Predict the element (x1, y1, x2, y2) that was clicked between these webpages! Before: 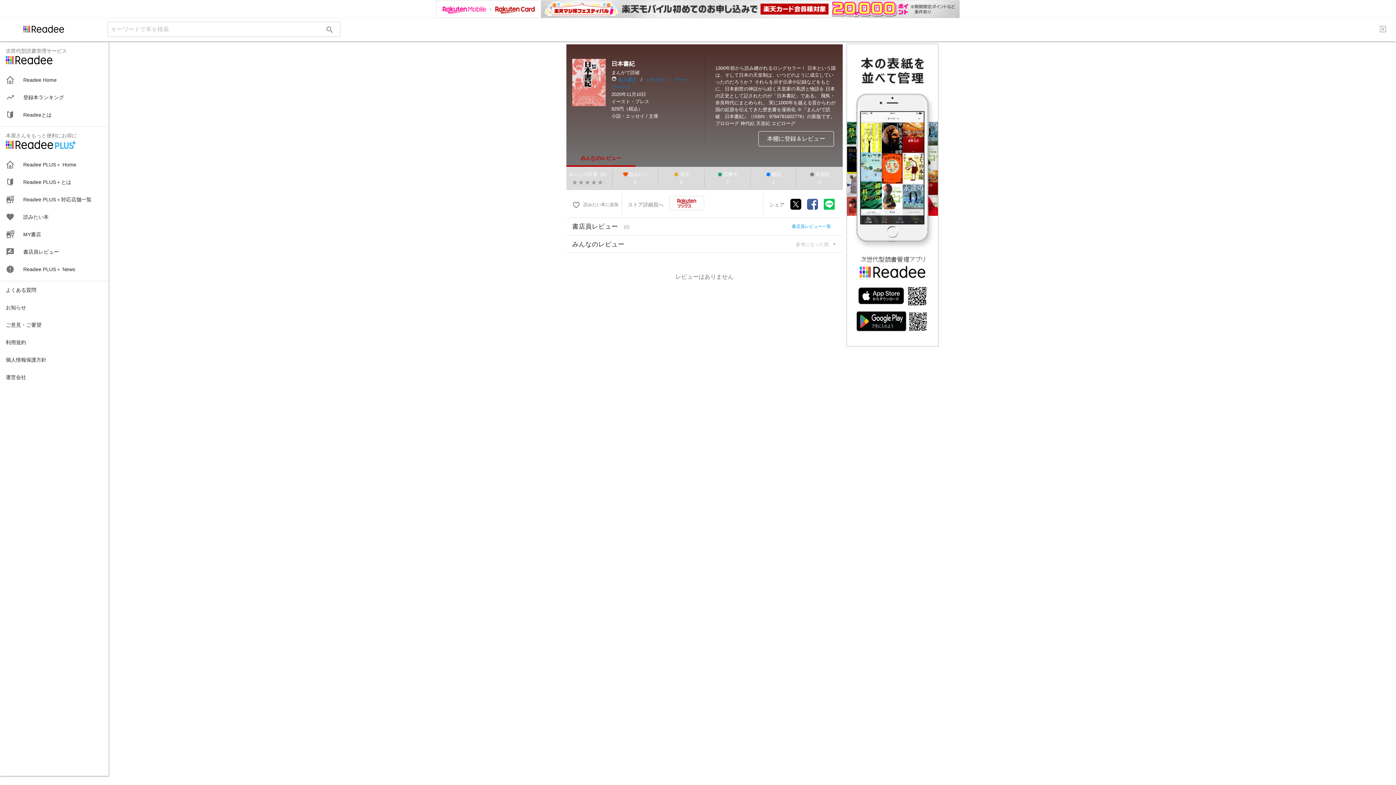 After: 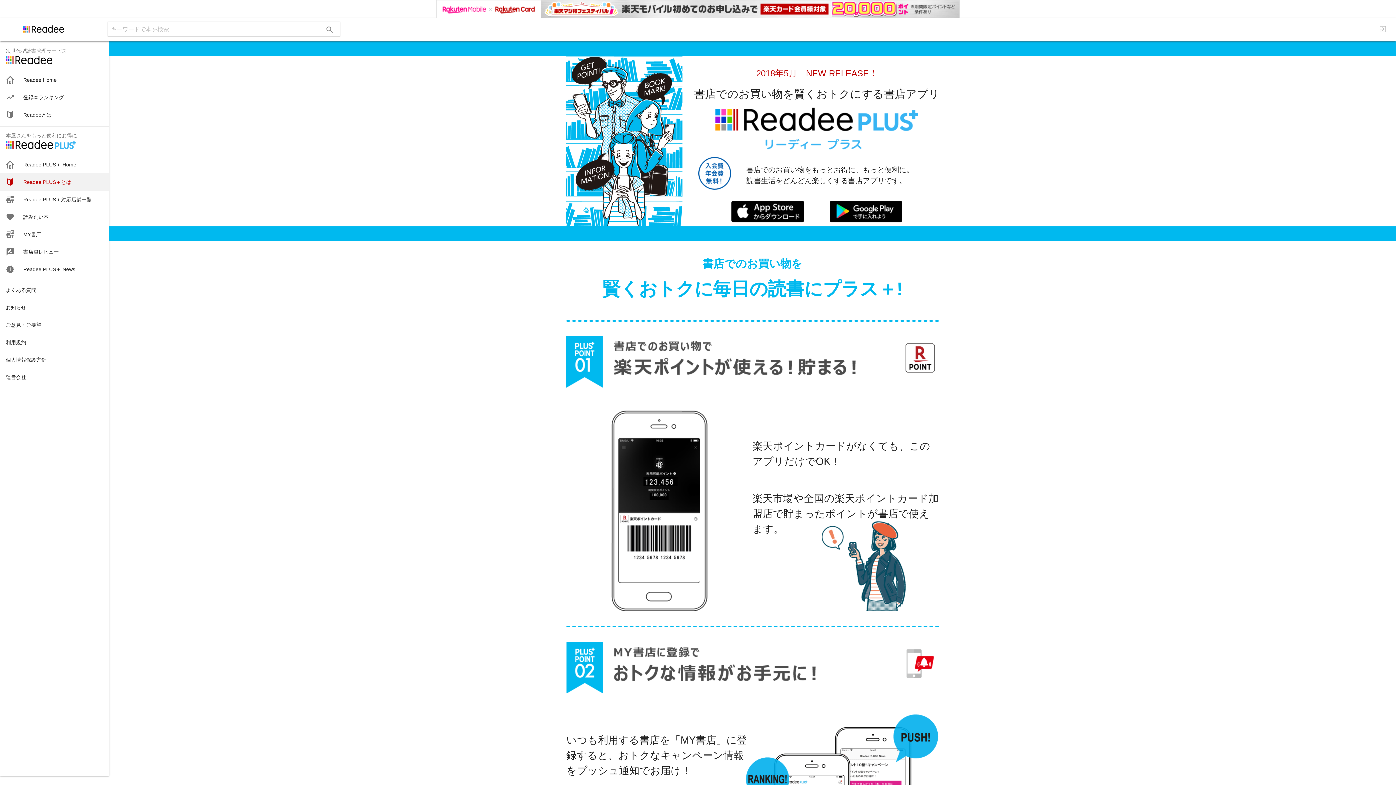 Action: label: Readee PLUS＋とは bbox: (0, 155, 108, 172)